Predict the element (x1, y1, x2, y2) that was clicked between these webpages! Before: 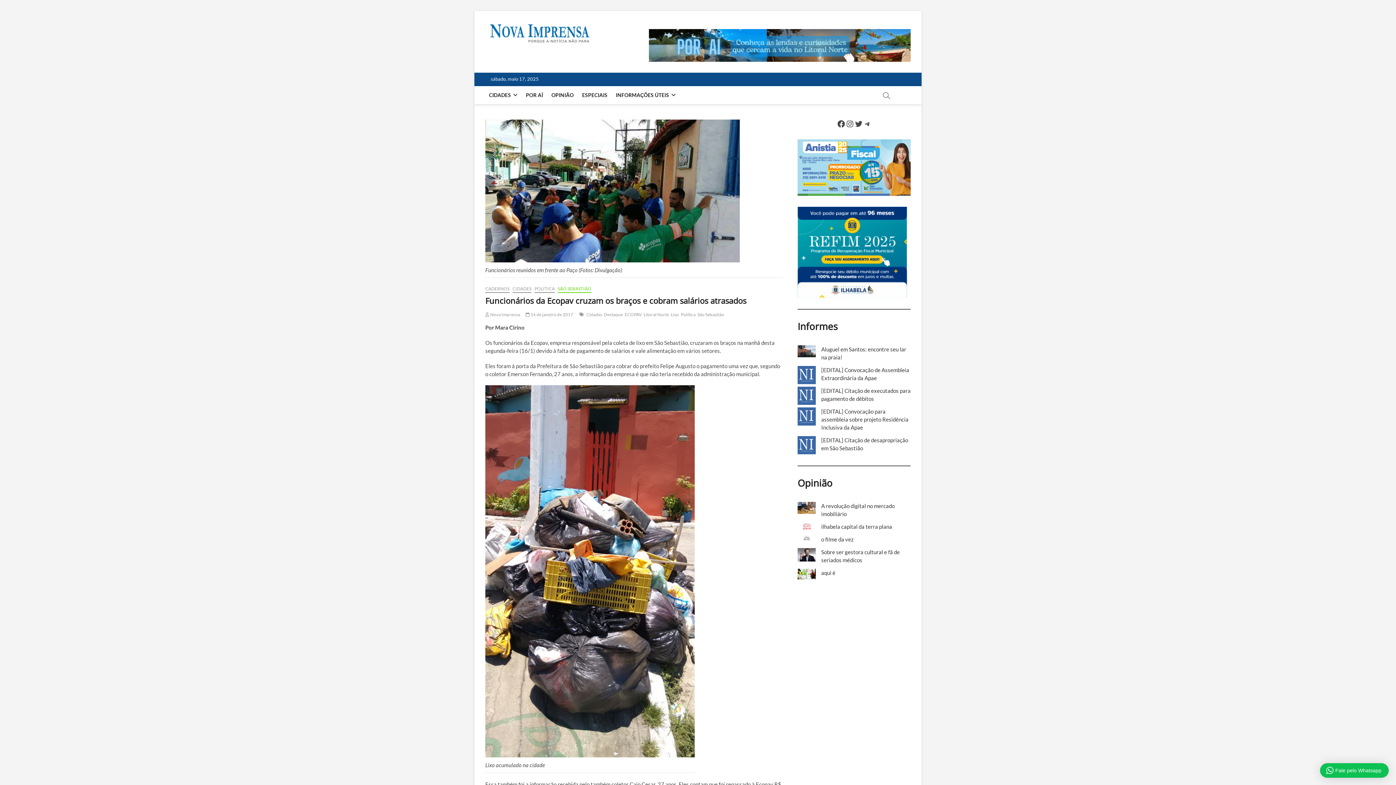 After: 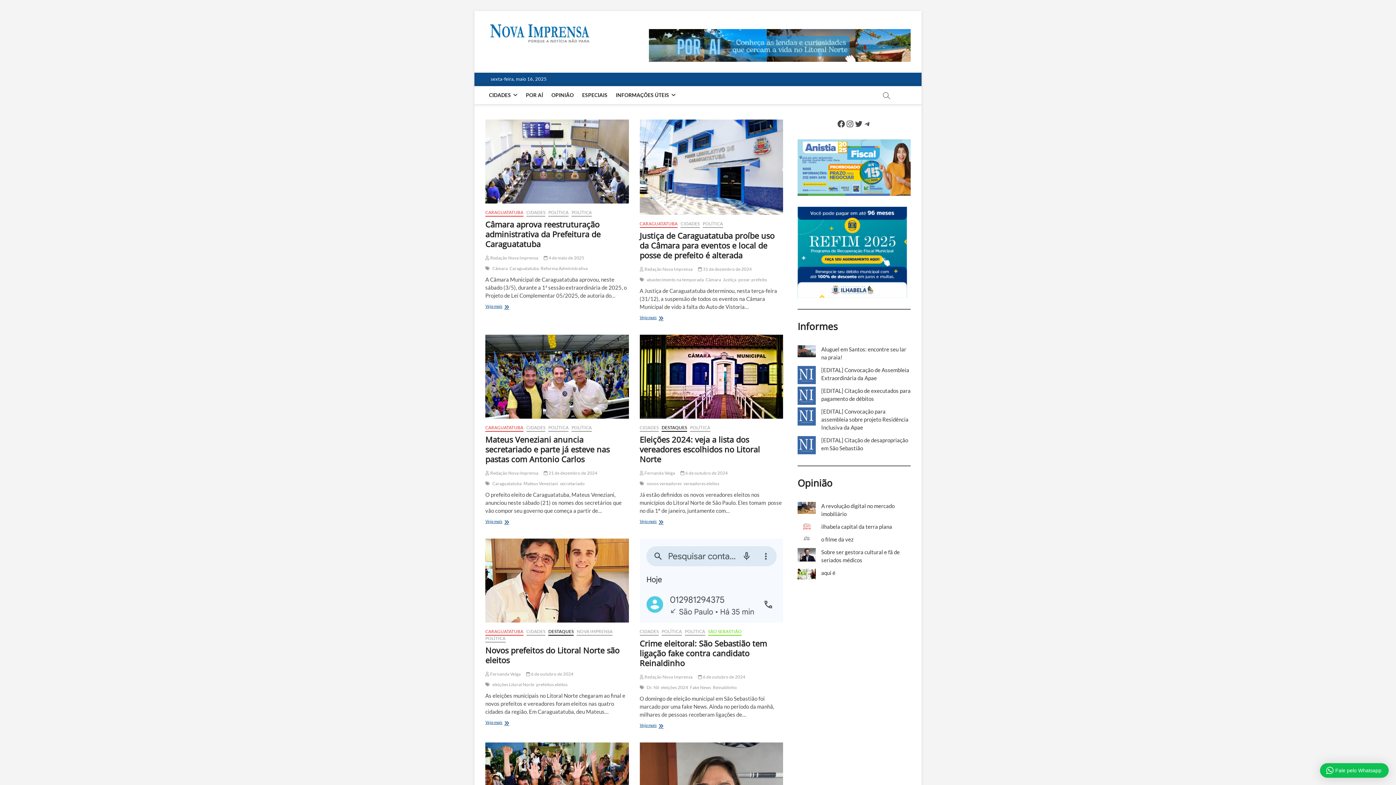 Action: label: POLÍTICA bbox: (534, 286, 554, 293)